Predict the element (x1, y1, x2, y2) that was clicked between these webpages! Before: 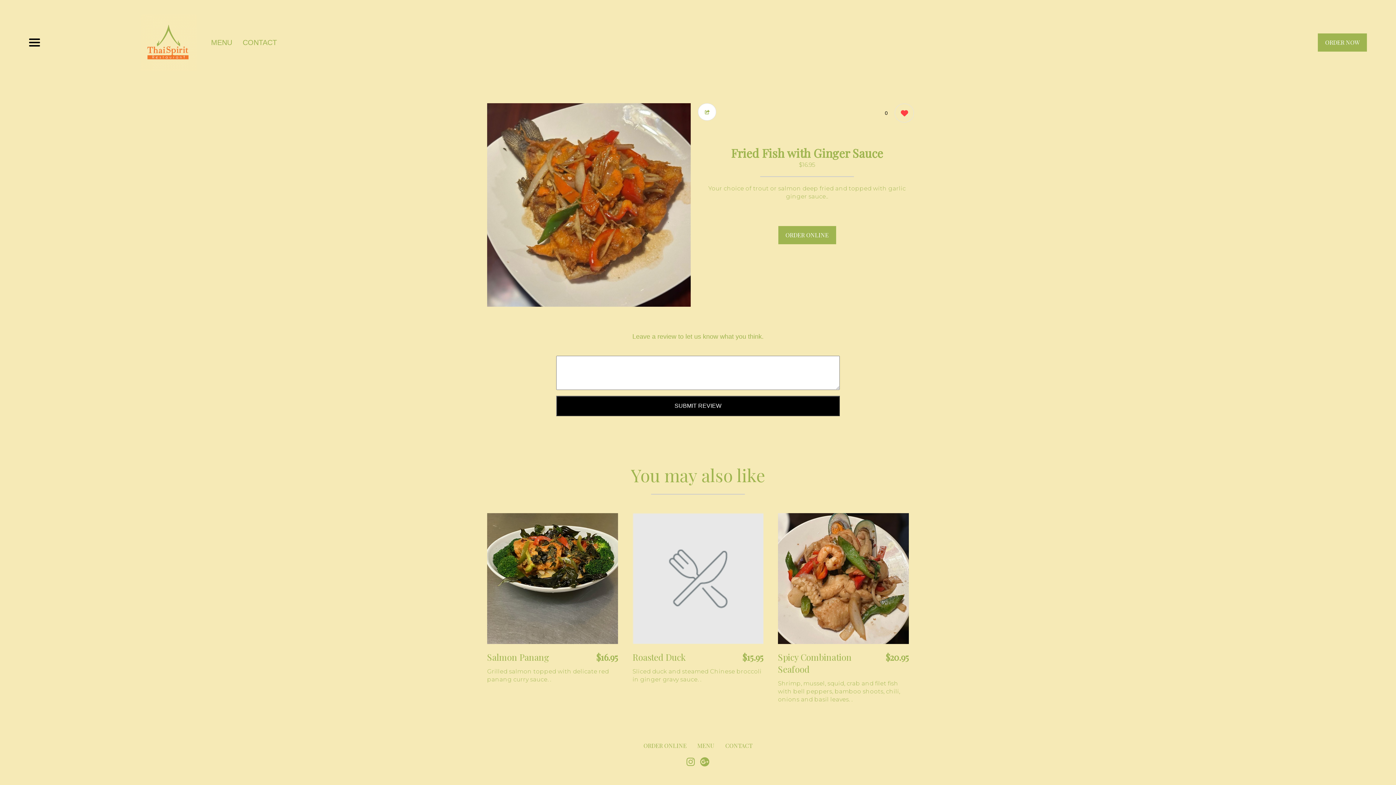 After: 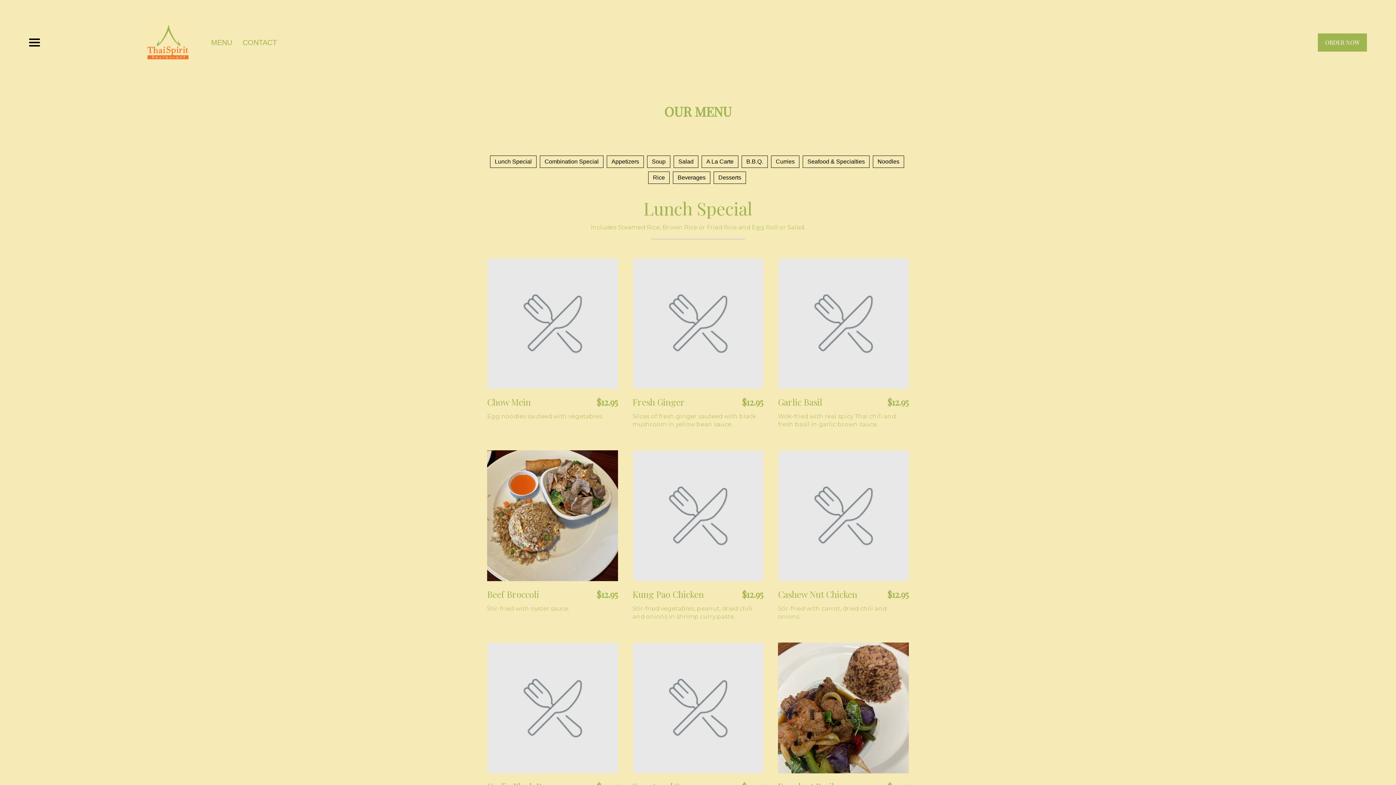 Action: label: MENU bbox: (211, 38, 232, 46)